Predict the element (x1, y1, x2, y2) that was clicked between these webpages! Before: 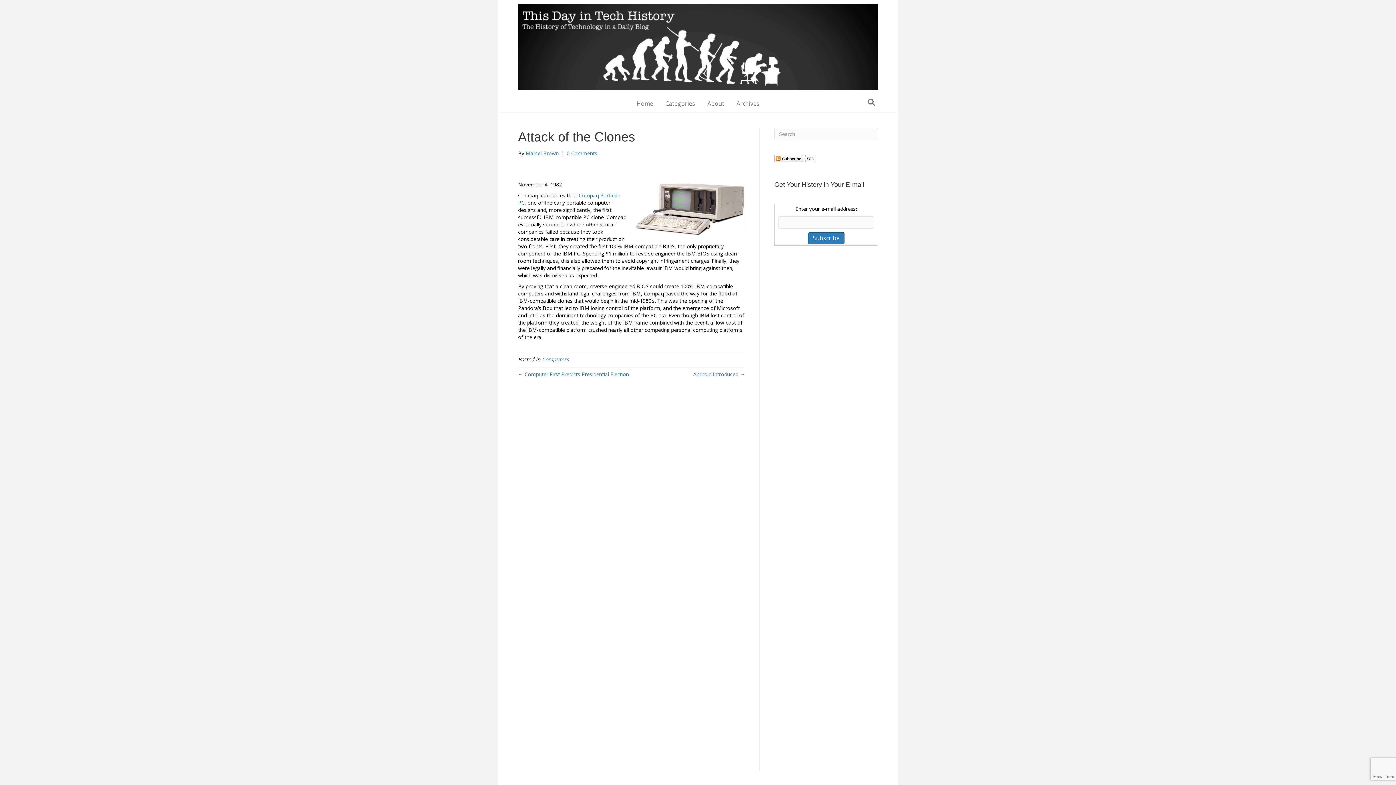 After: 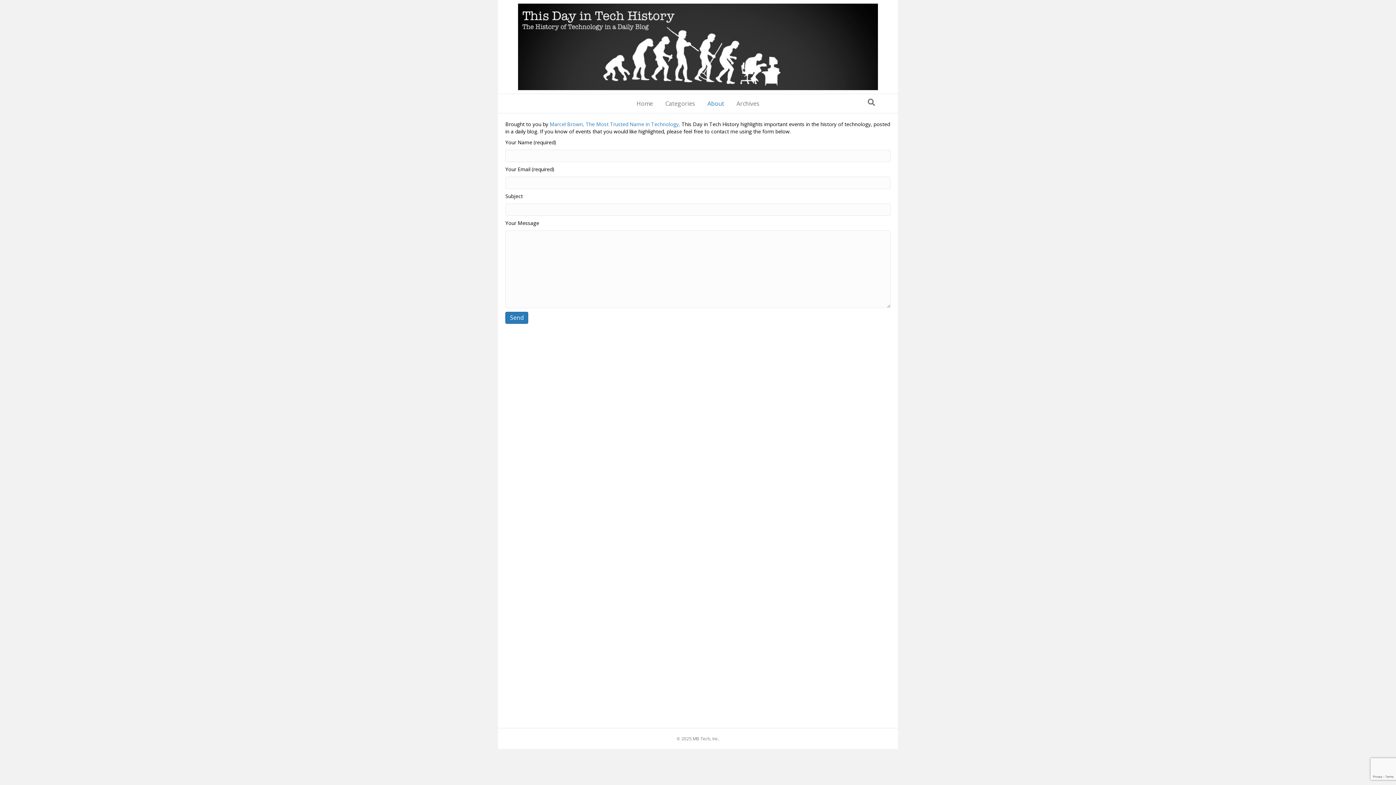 Action: label: About bbox: (702, 94, 729, 113)